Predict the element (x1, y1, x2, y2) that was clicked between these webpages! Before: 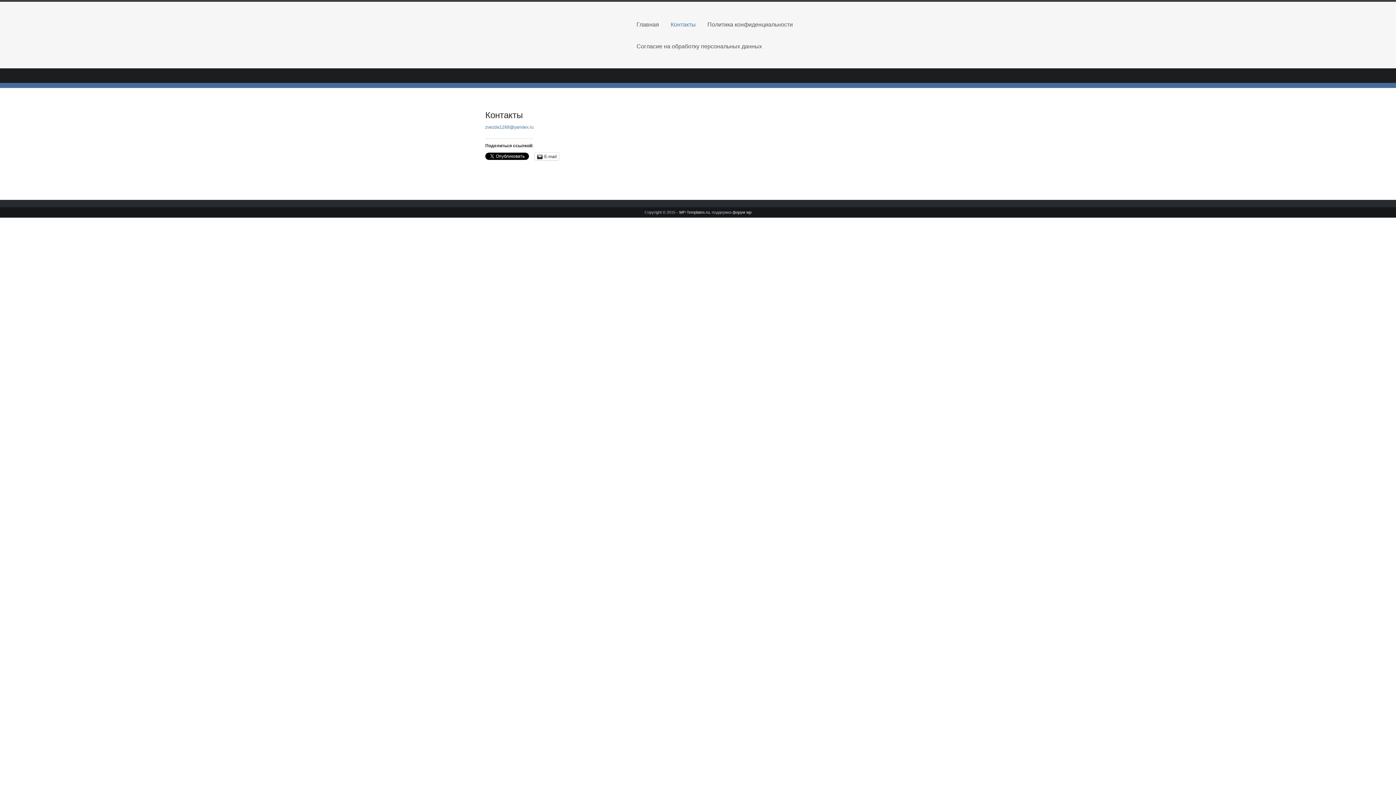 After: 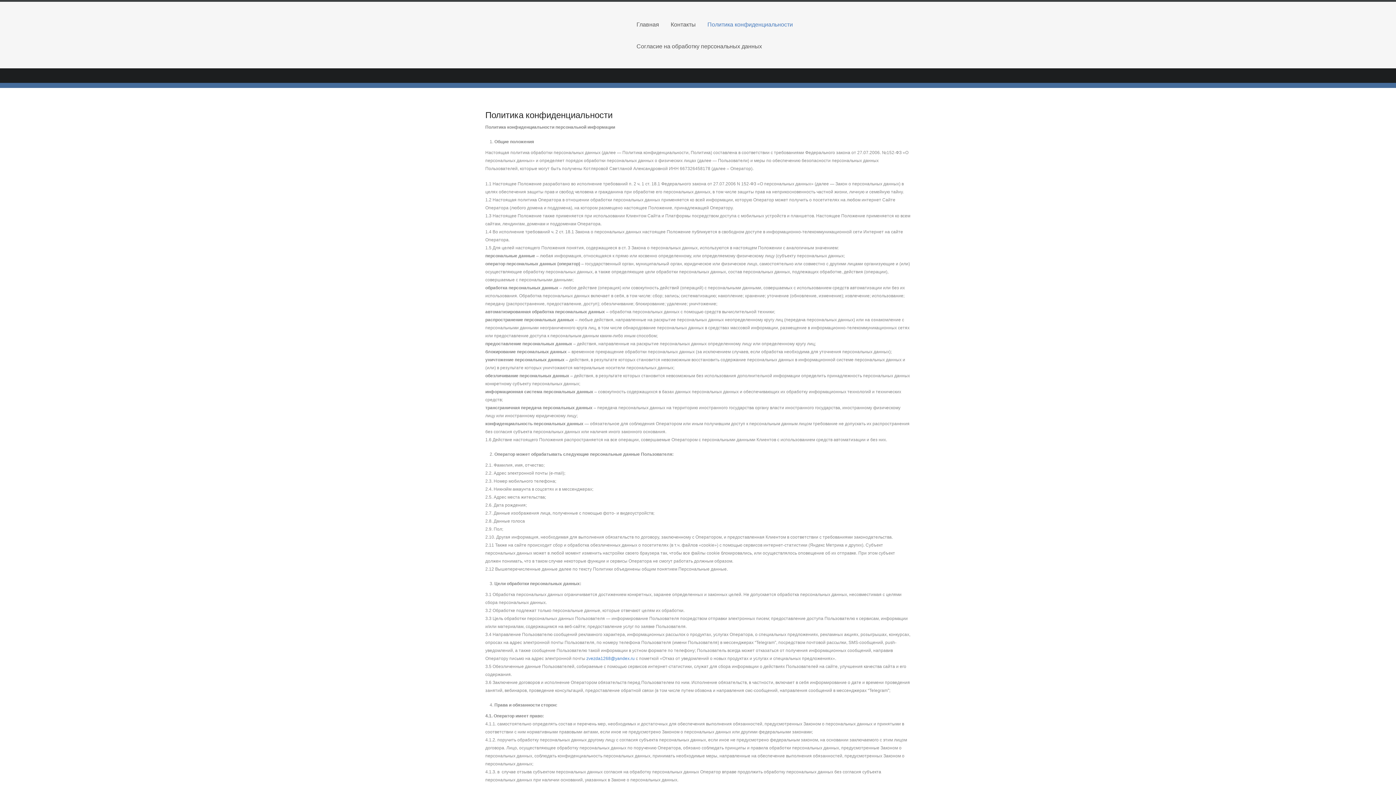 Action: label: Политика конфиденциальности bbox: (704, 14, 796, 34)